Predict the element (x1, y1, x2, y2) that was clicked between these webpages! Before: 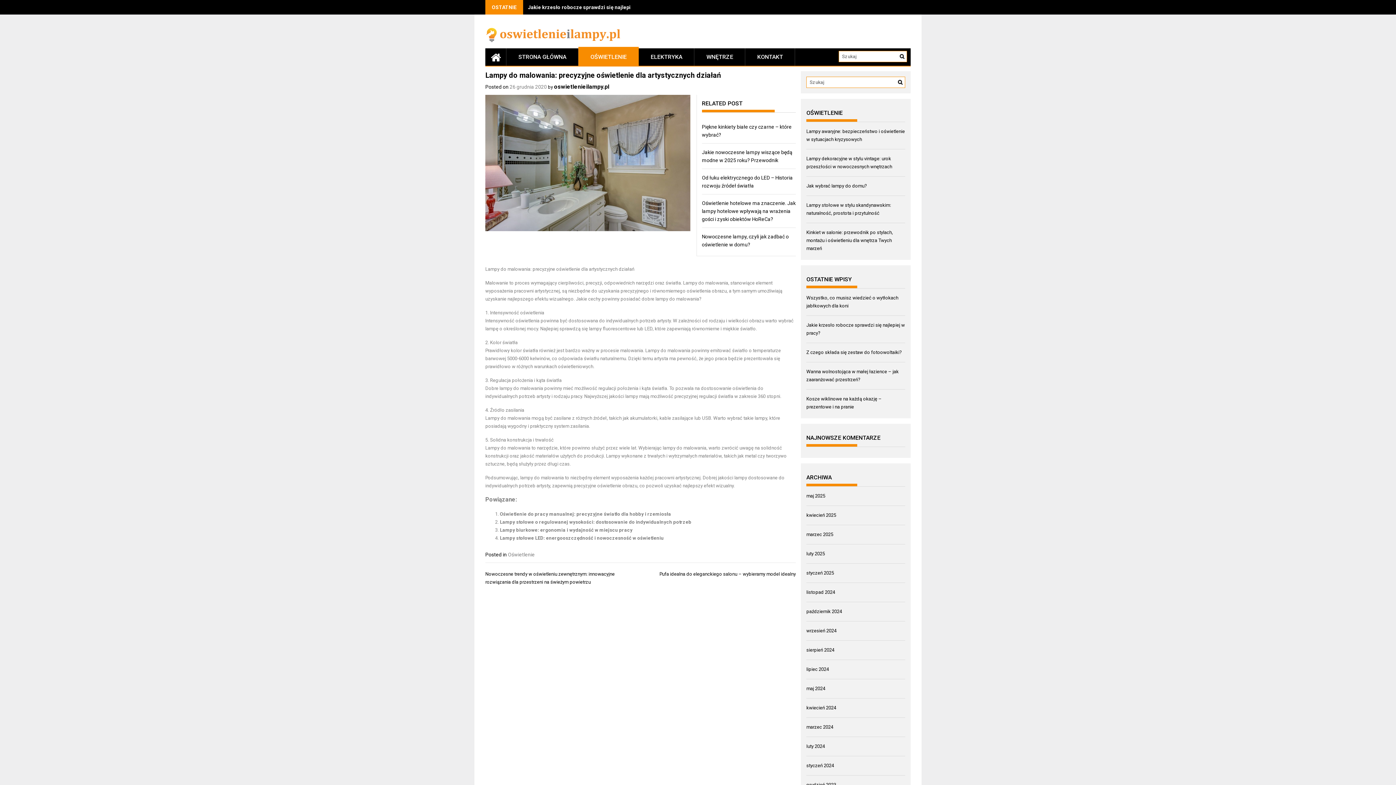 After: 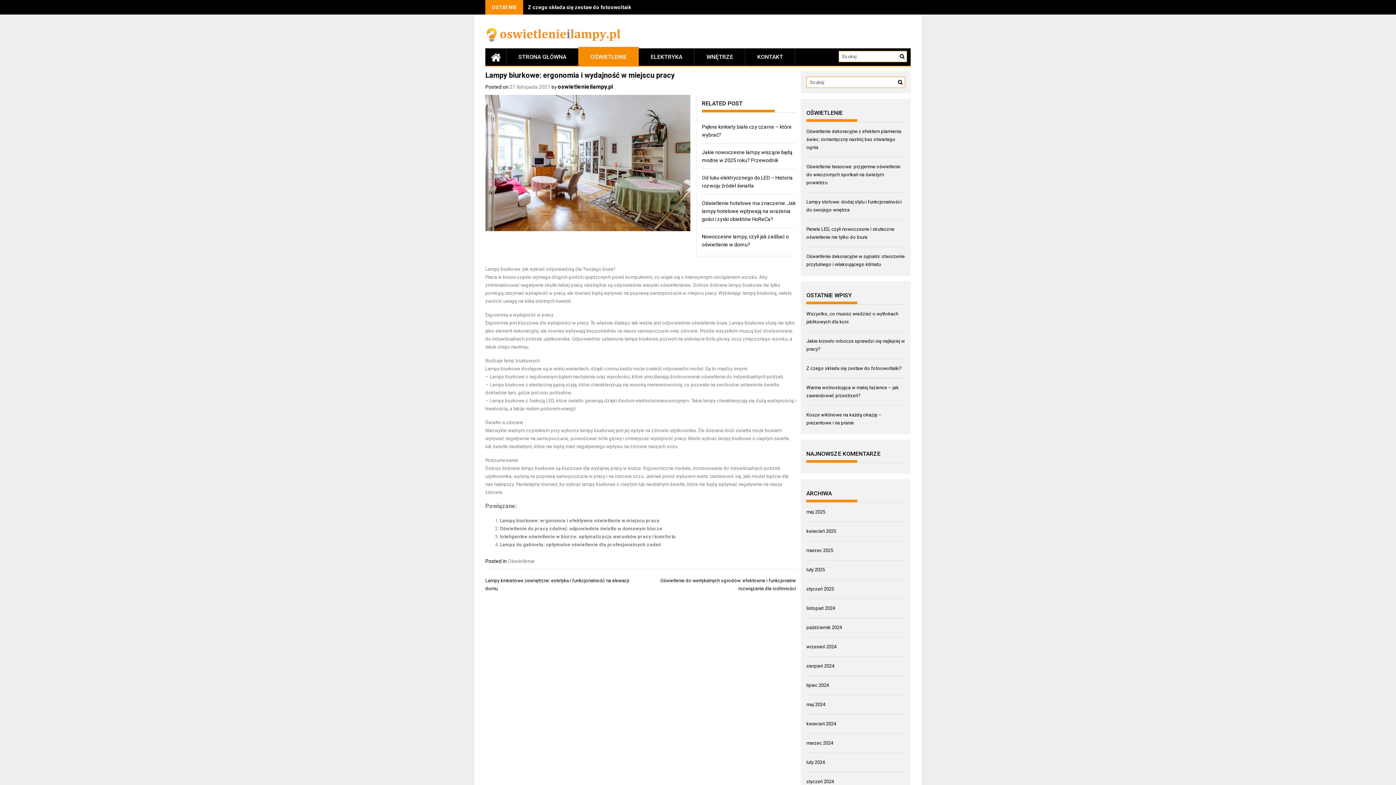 Action: label: Lampy biurkowe: ergonomia i wydajność w miejscu pracy bbox: (500, 527, 632, 533)